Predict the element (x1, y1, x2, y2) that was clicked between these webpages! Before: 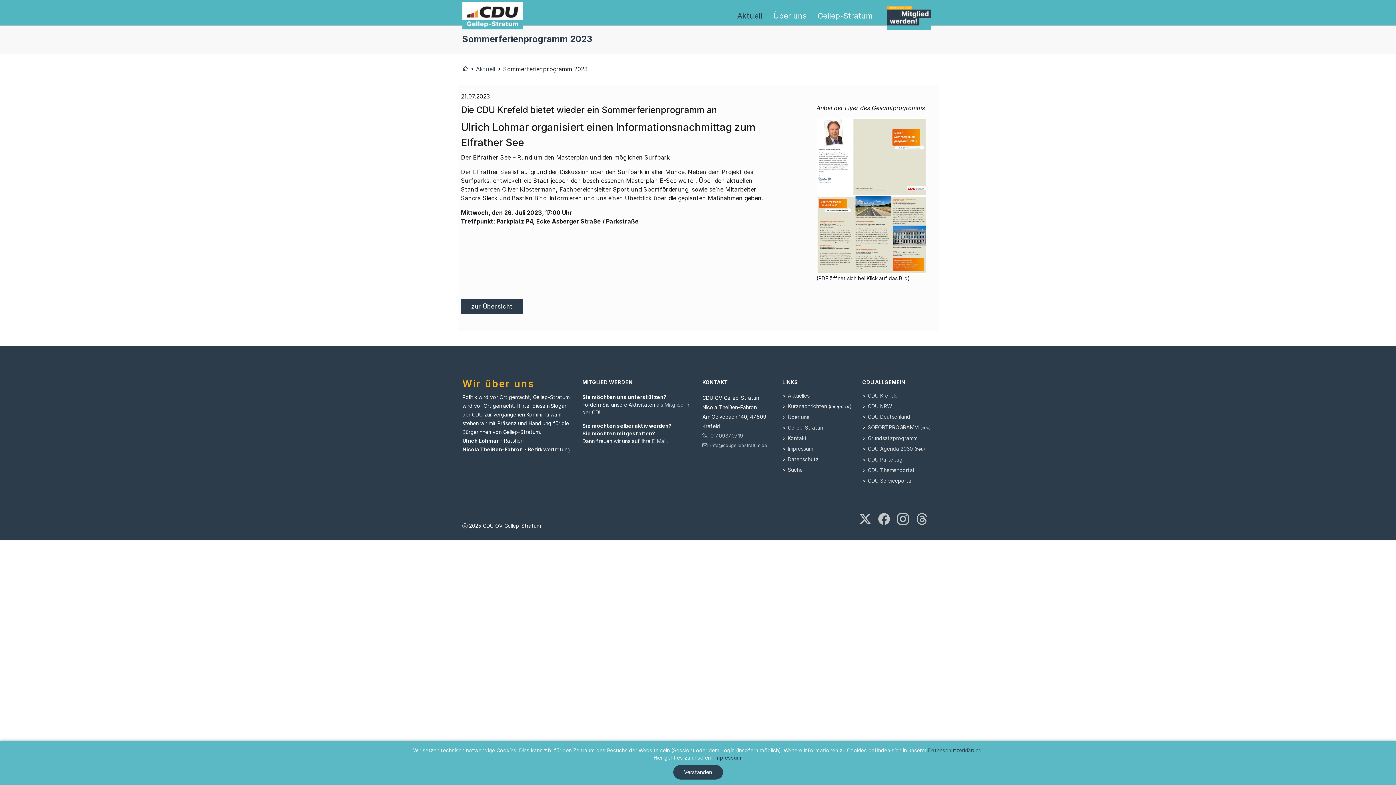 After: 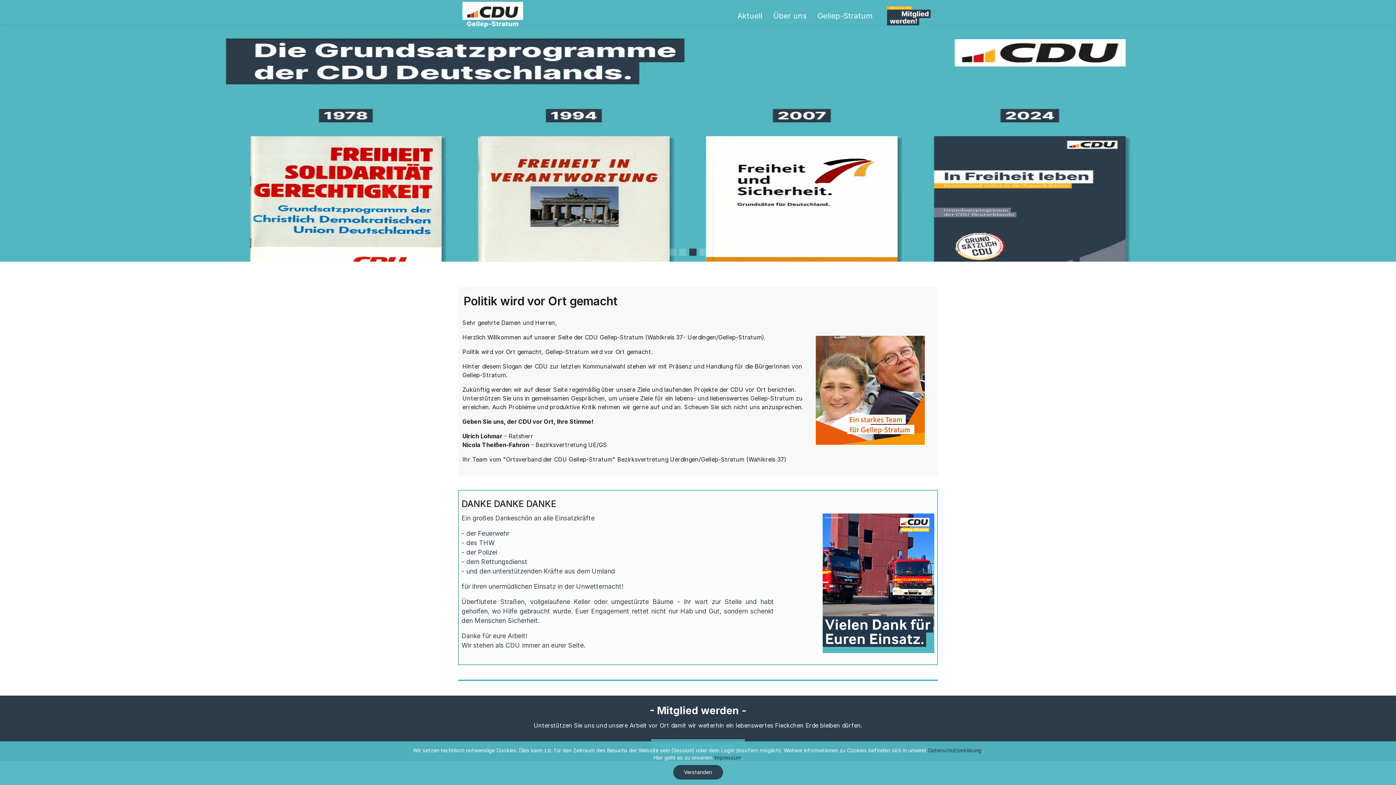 Action: bbox: (462, 65, 468, 72)